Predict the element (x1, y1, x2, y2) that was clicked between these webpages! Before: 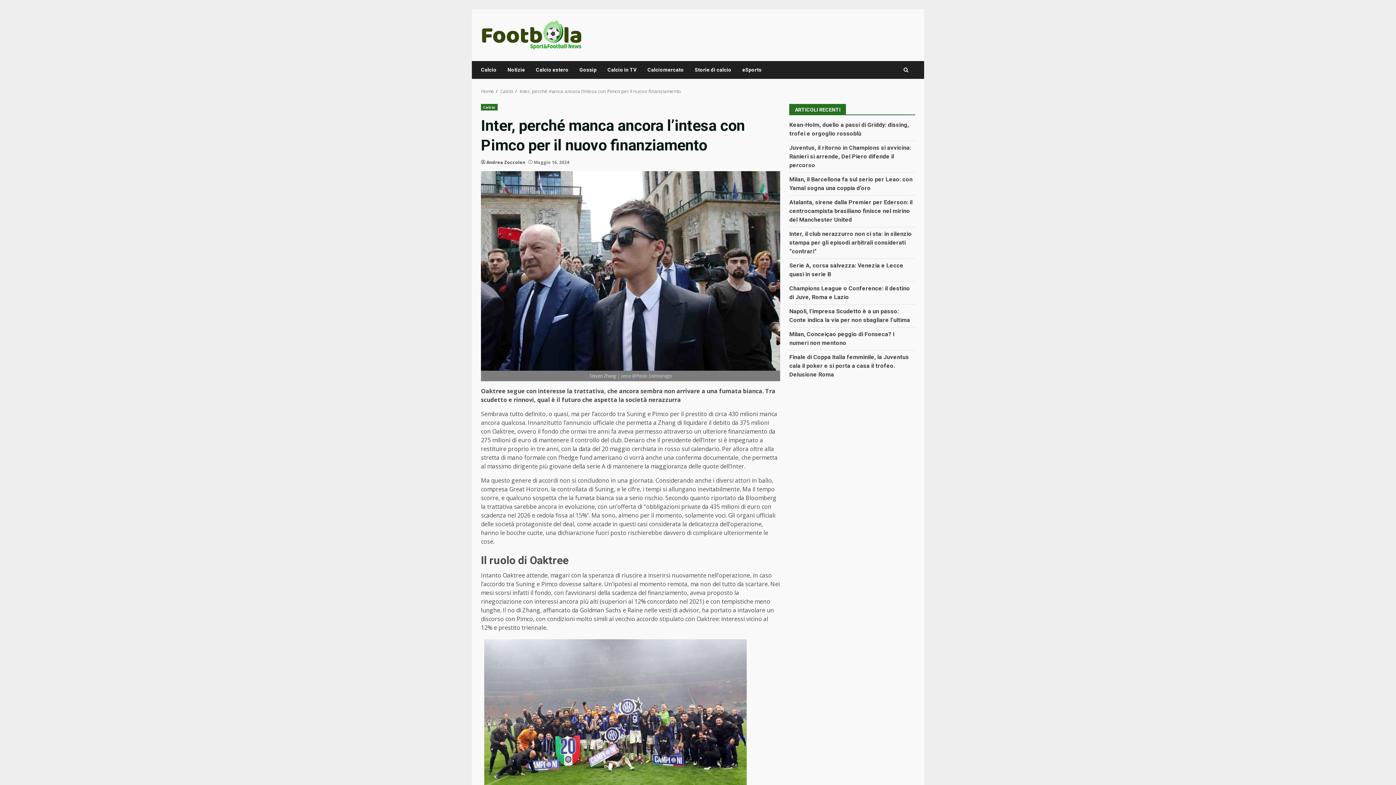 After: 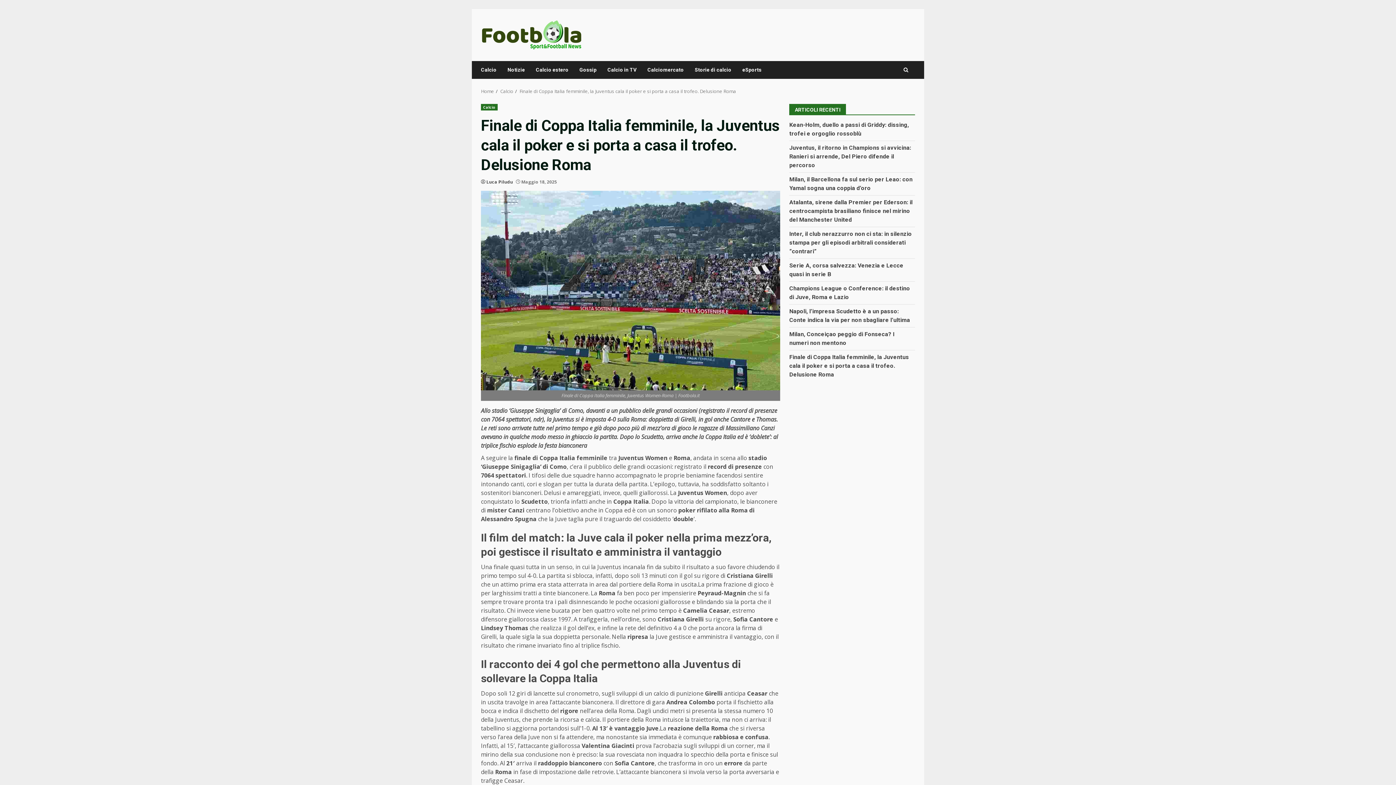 Action: label: Finale di Coppa Italia femminile, la Juventus cala il poker e si porta a casa il trofeo. Delusione Roma bbox: (789, 353, 909, 378)